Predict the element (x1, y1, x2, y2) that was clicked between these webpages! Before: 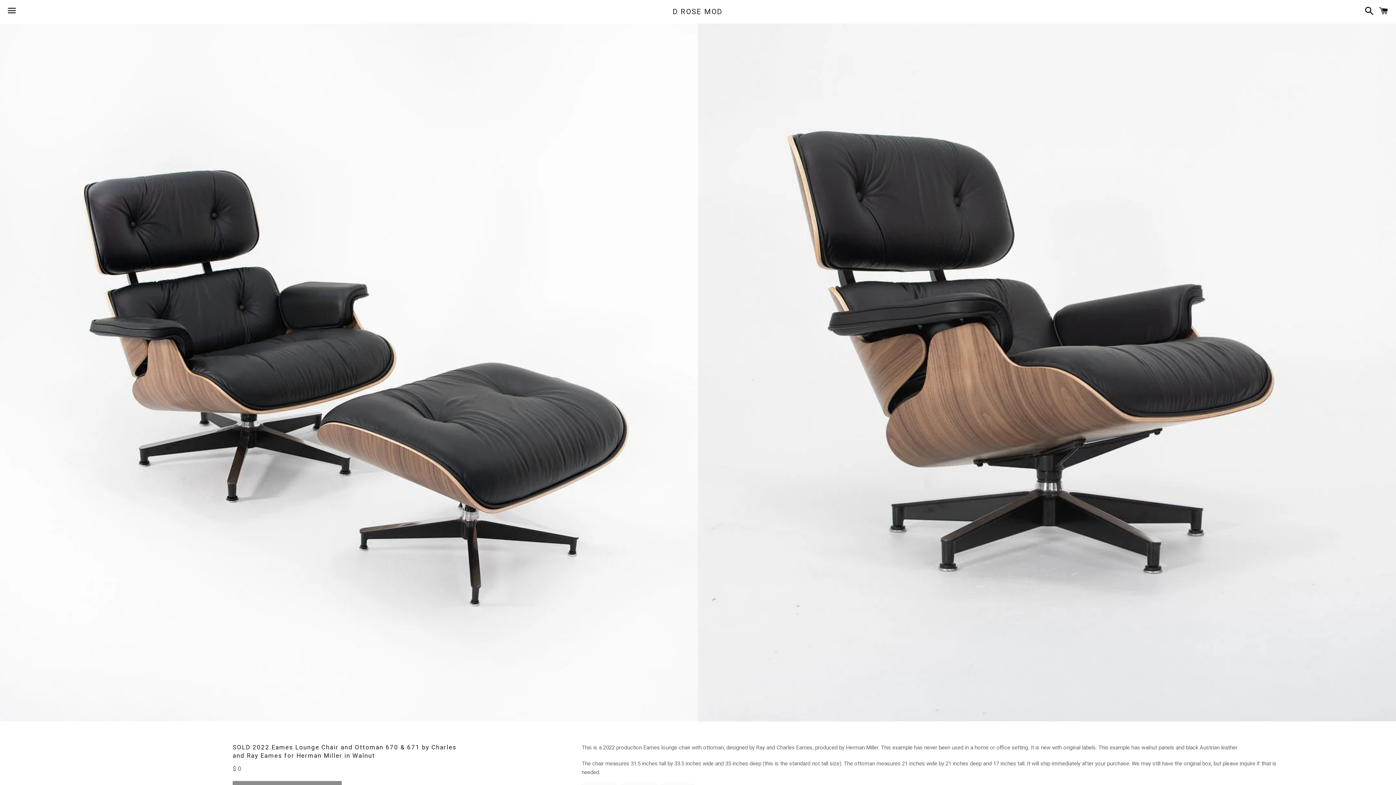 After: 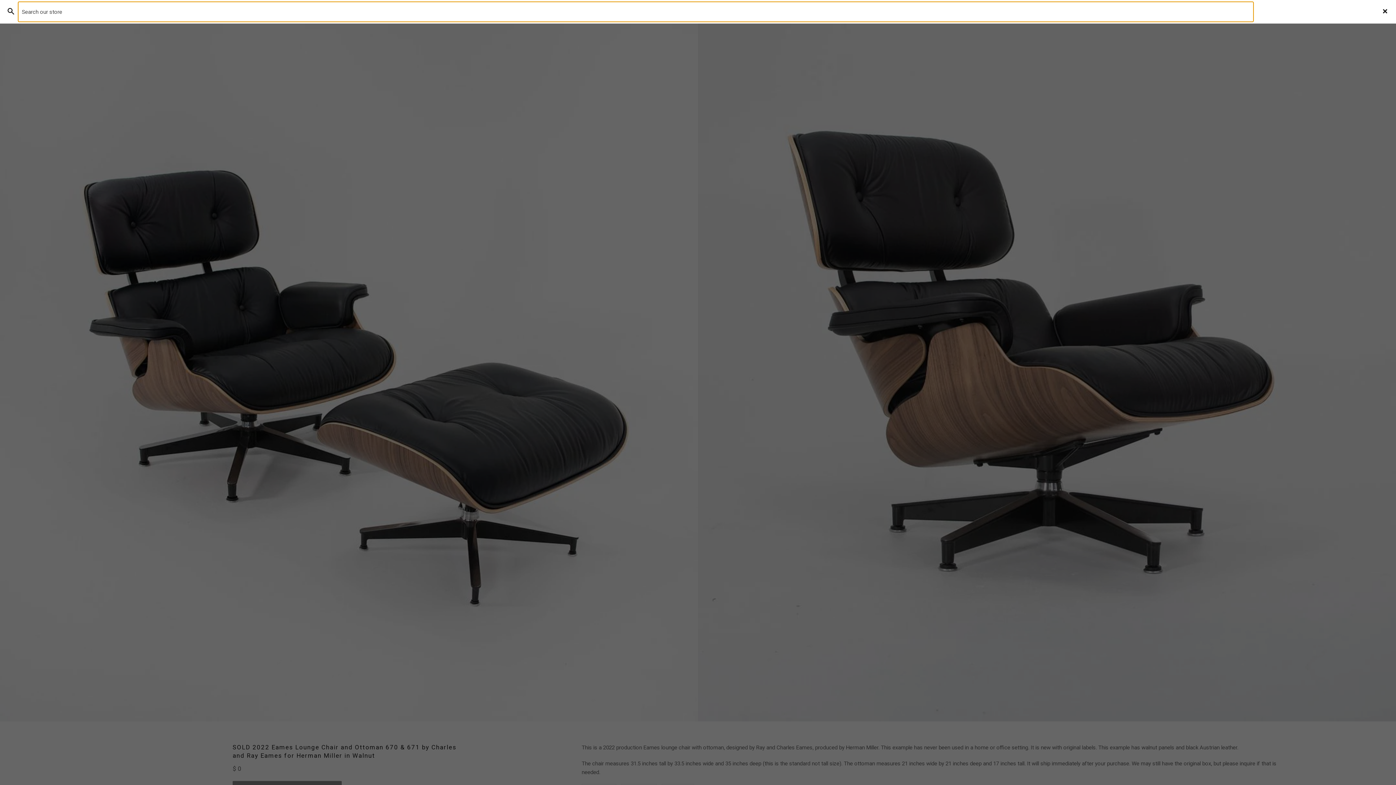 Action: label: Search bbox: (1361, 0, 1374, 22)